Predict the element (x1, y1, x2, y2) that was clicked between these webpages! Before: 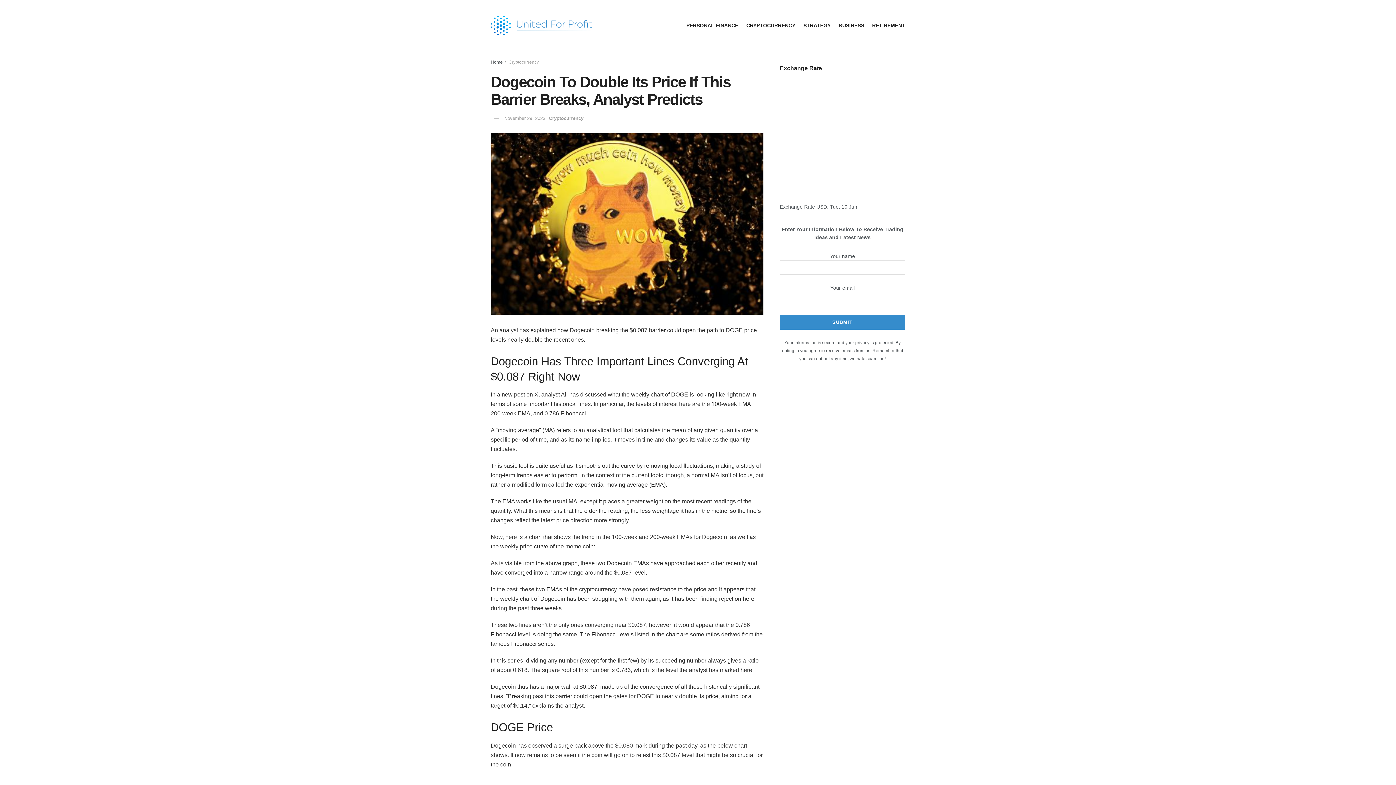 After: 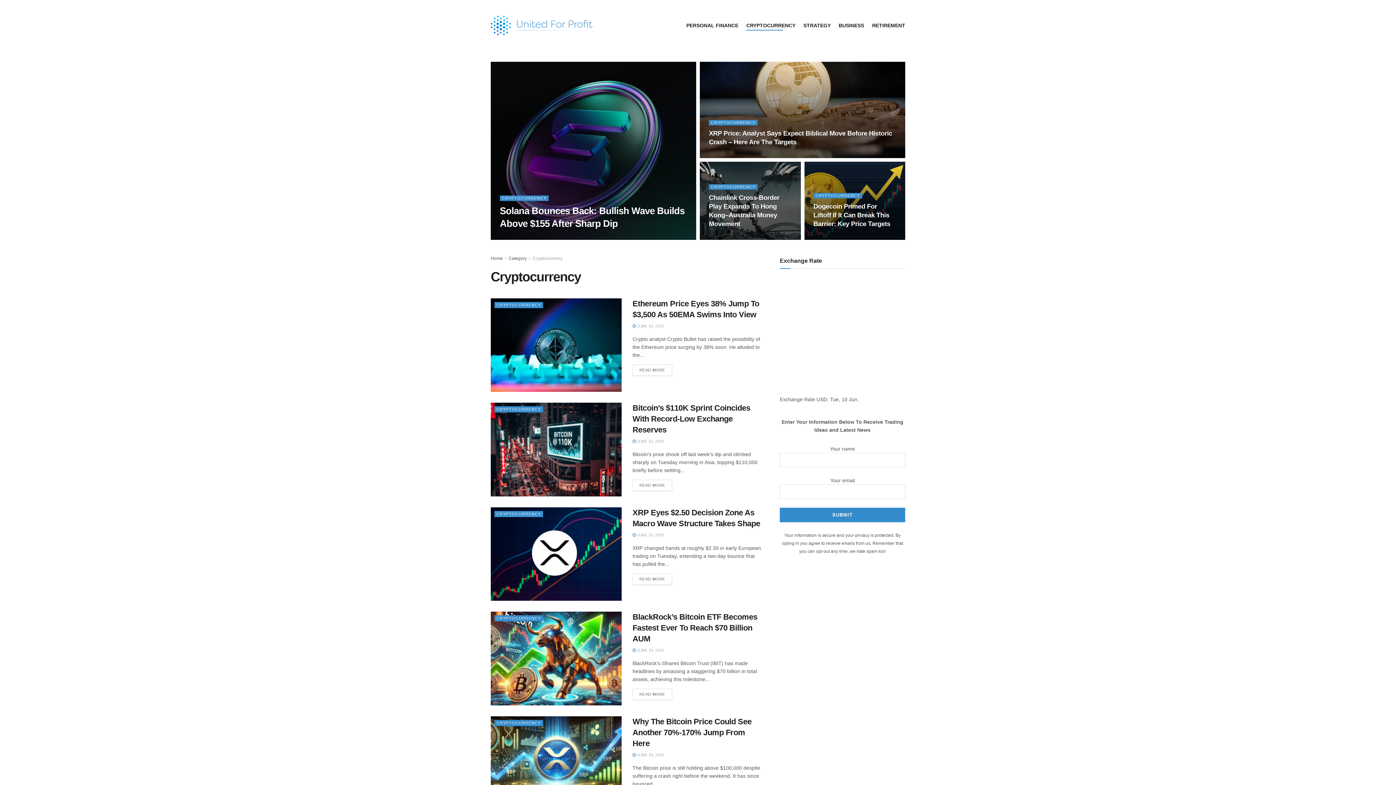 Action: label: Cryptocurrency bbox: (508, 59, 538, 64)